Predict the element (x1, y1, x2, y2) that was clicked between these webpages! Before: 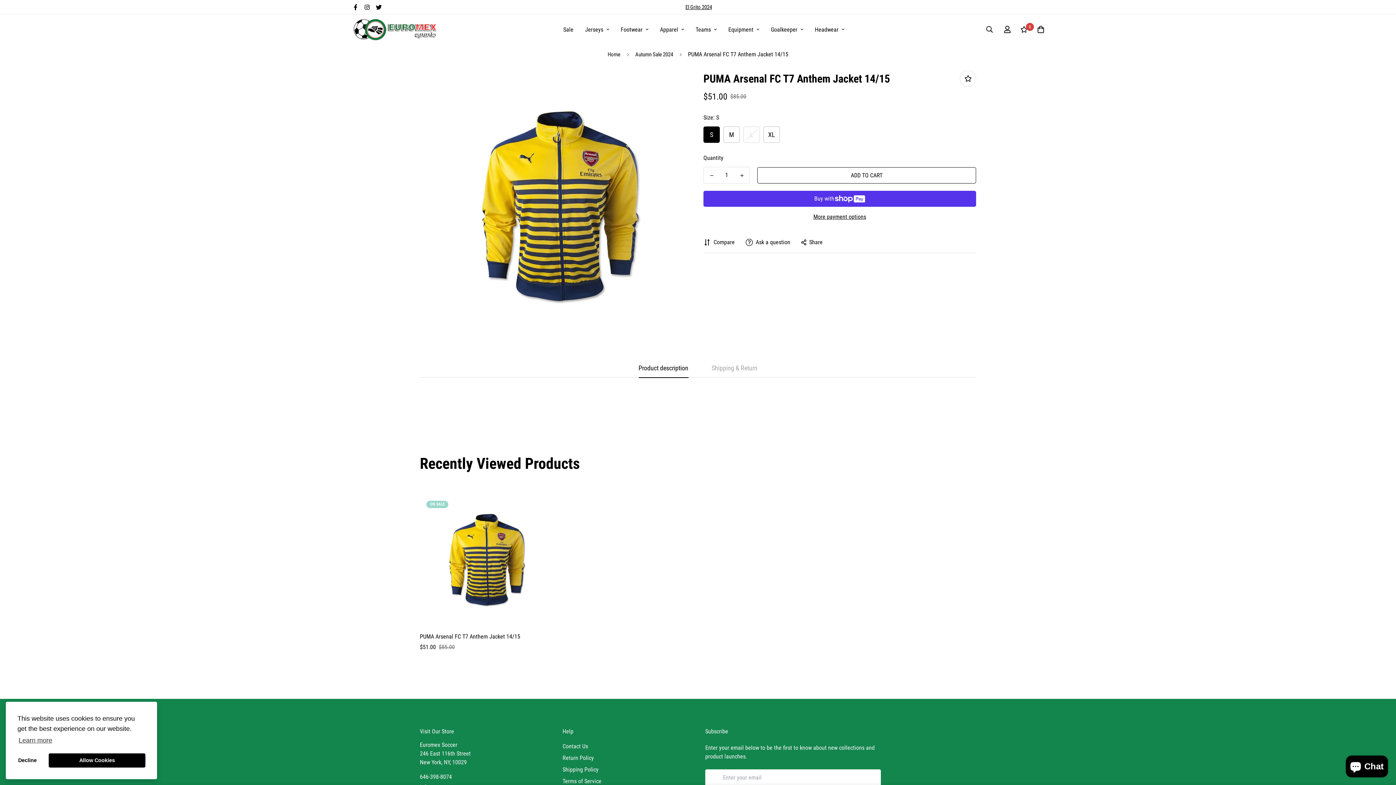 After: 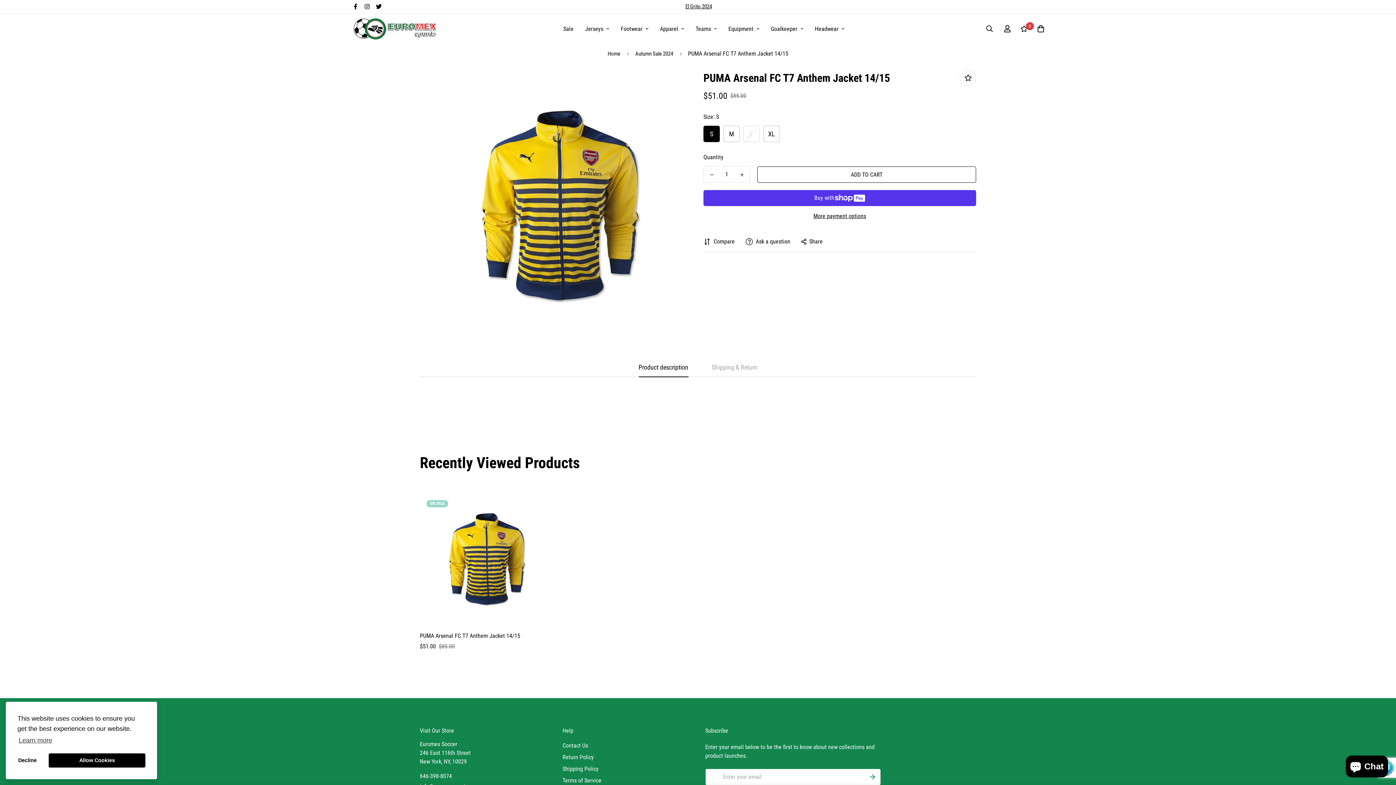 Action: bbox: (864, 769, 881, 786)